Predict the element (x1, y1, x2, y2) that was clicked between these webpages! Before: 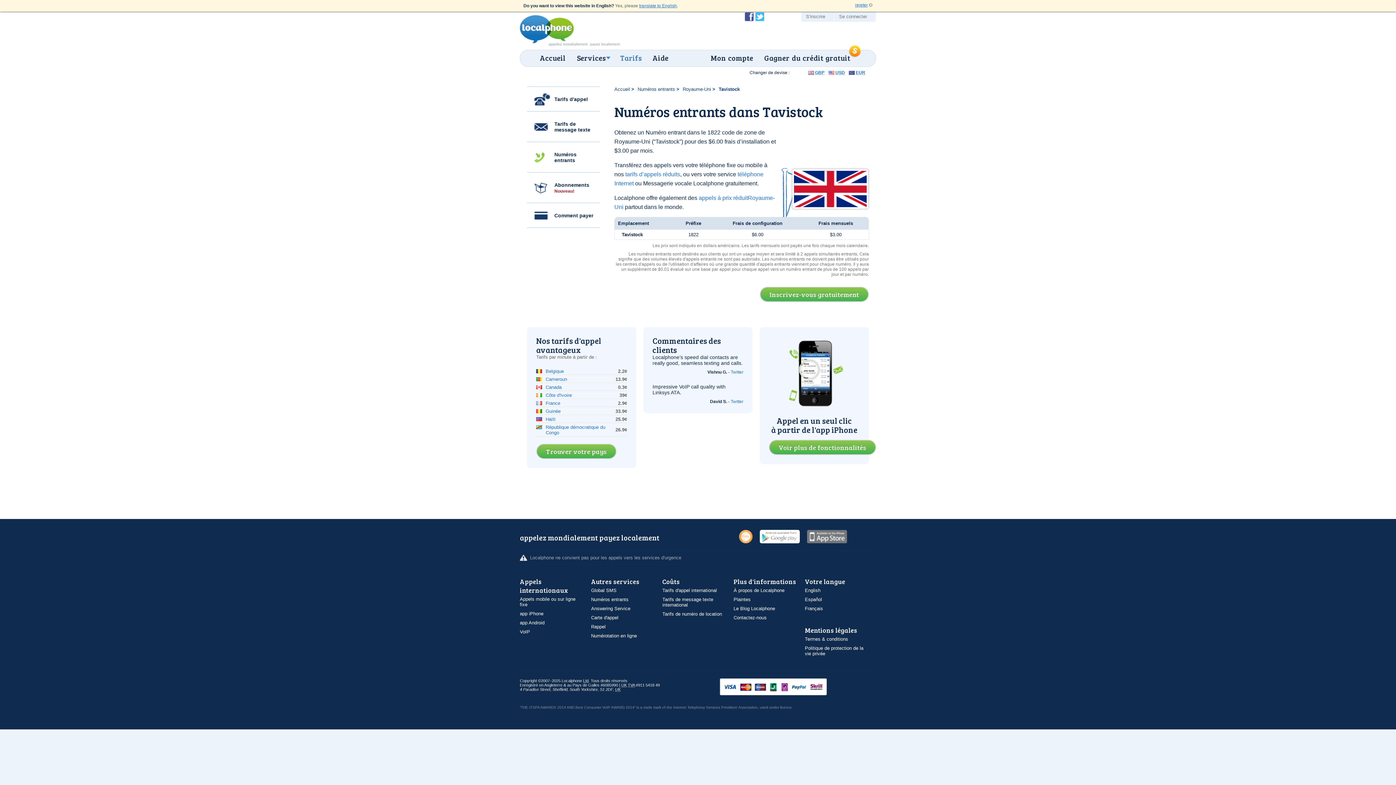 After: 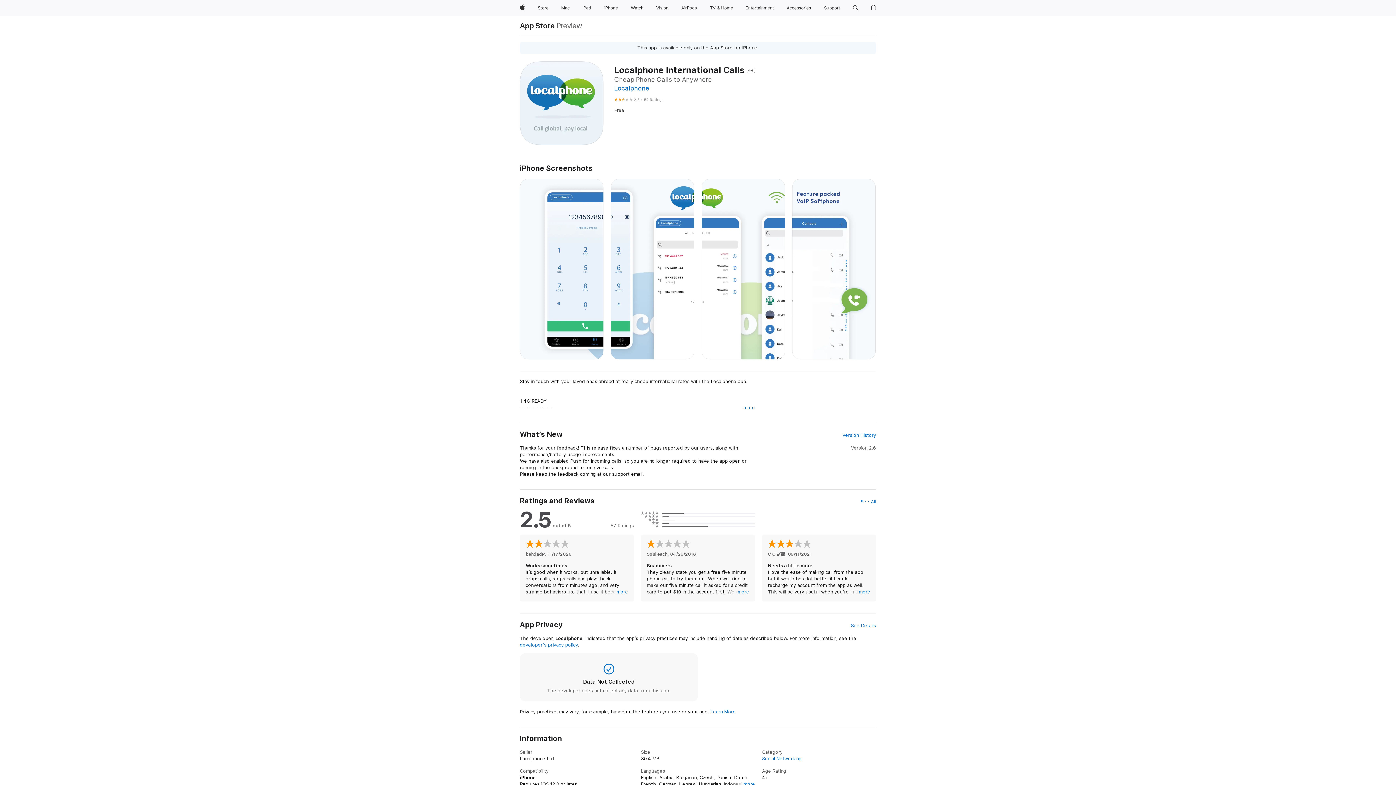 Action: bbox: (807, 530, 847, 543)